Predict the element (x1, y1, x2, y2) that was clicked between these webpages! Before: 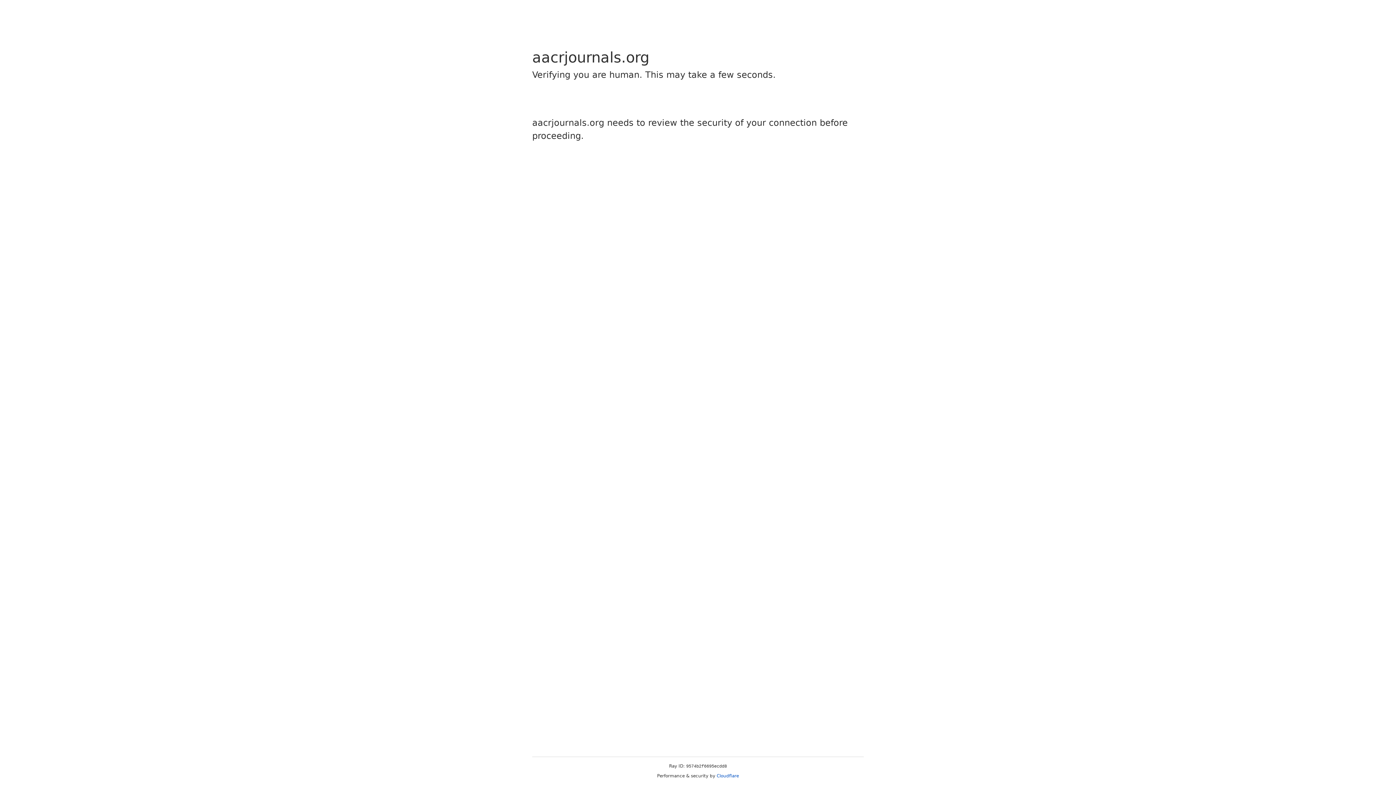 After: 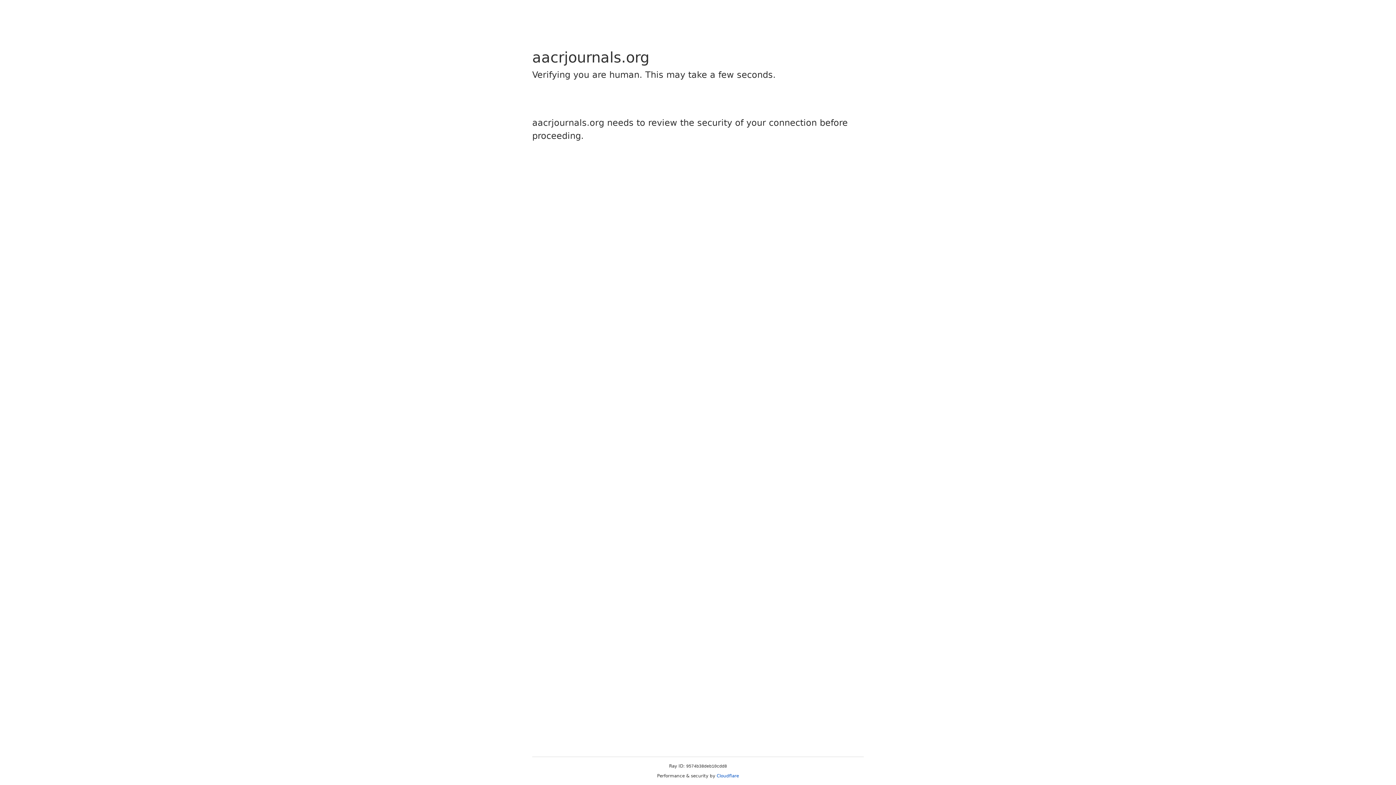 Action: label: Cloudflare bbox: (716, 773, 739, 778)